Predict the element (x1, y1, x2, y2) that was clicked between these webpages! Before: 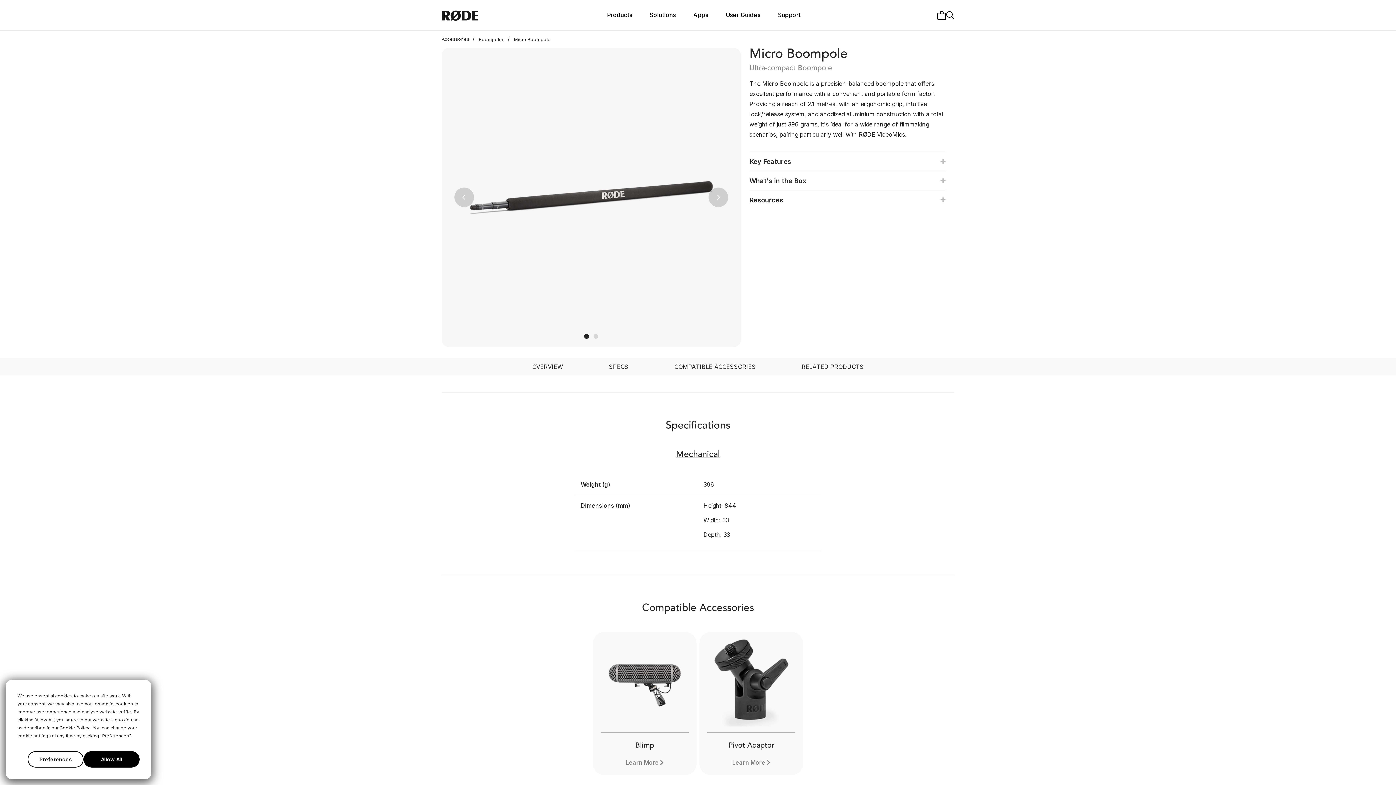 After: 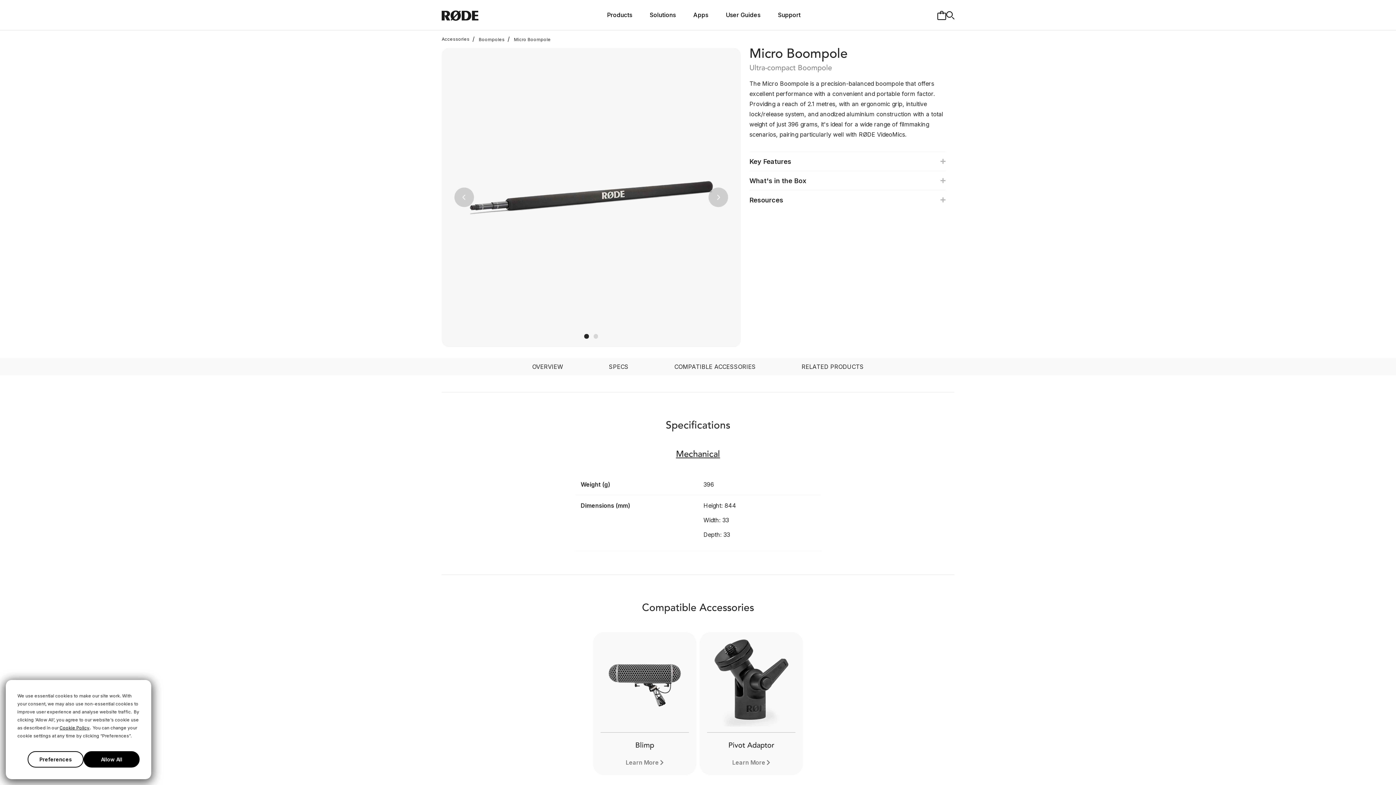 Action: label: / Micro Boompole bbox: (504, 36, 550, 42)